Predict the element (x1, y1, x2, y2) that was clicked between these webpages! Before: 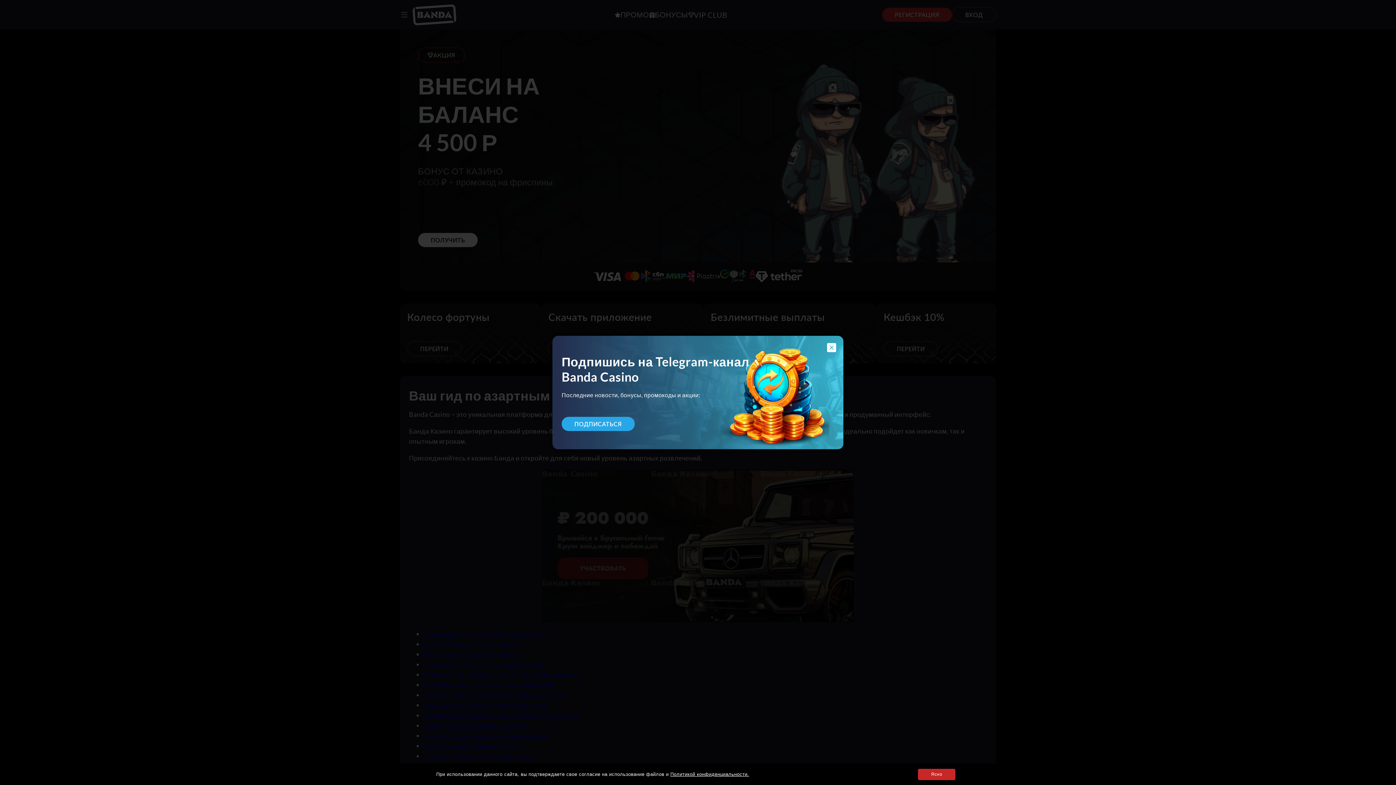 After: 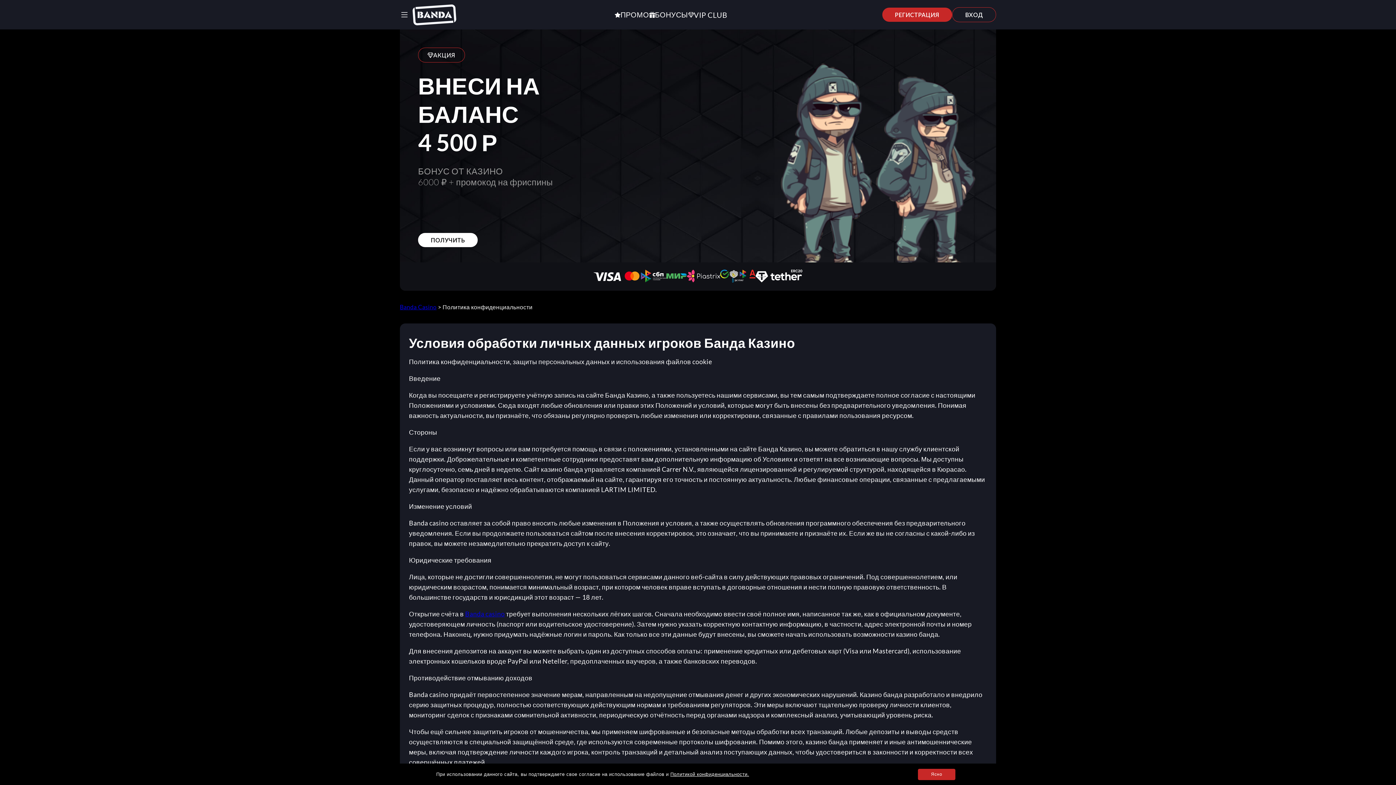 Action: bbox: (670, 772, 749, 777) label: Политикой конфиденциальности.